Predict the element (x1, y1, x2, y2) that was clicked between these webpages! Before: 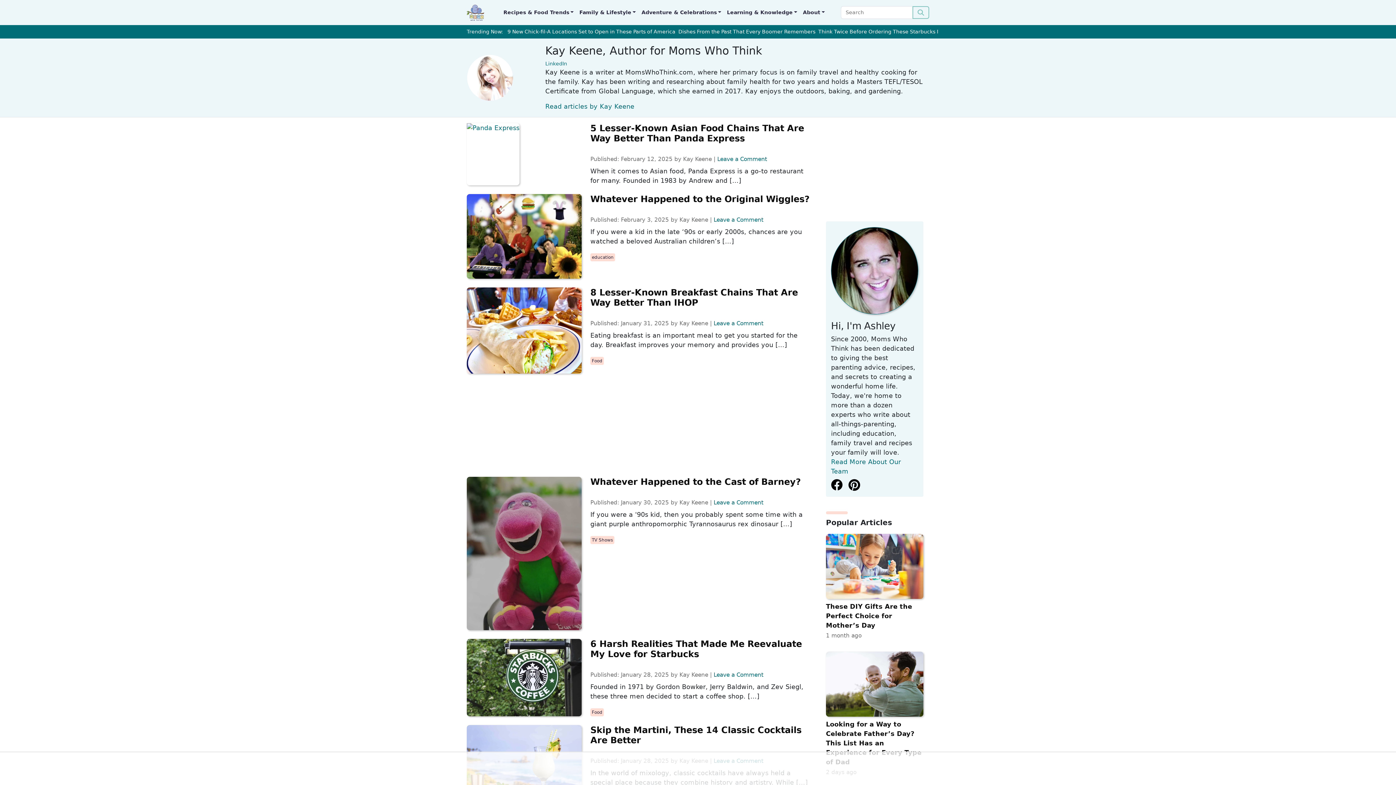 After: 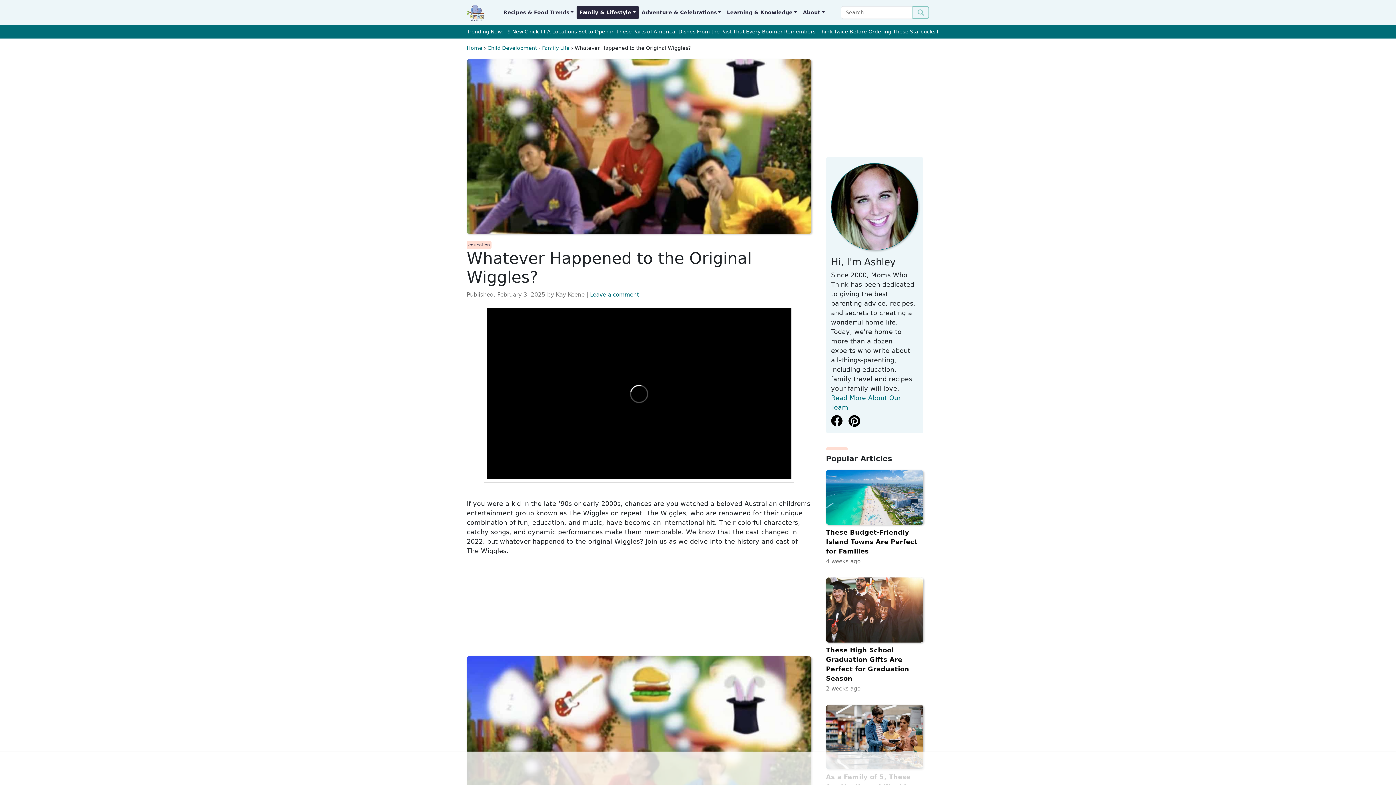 Action: label: Whatever Happened to the Original Wiggles? bbox: (590, 194, 811, 204)